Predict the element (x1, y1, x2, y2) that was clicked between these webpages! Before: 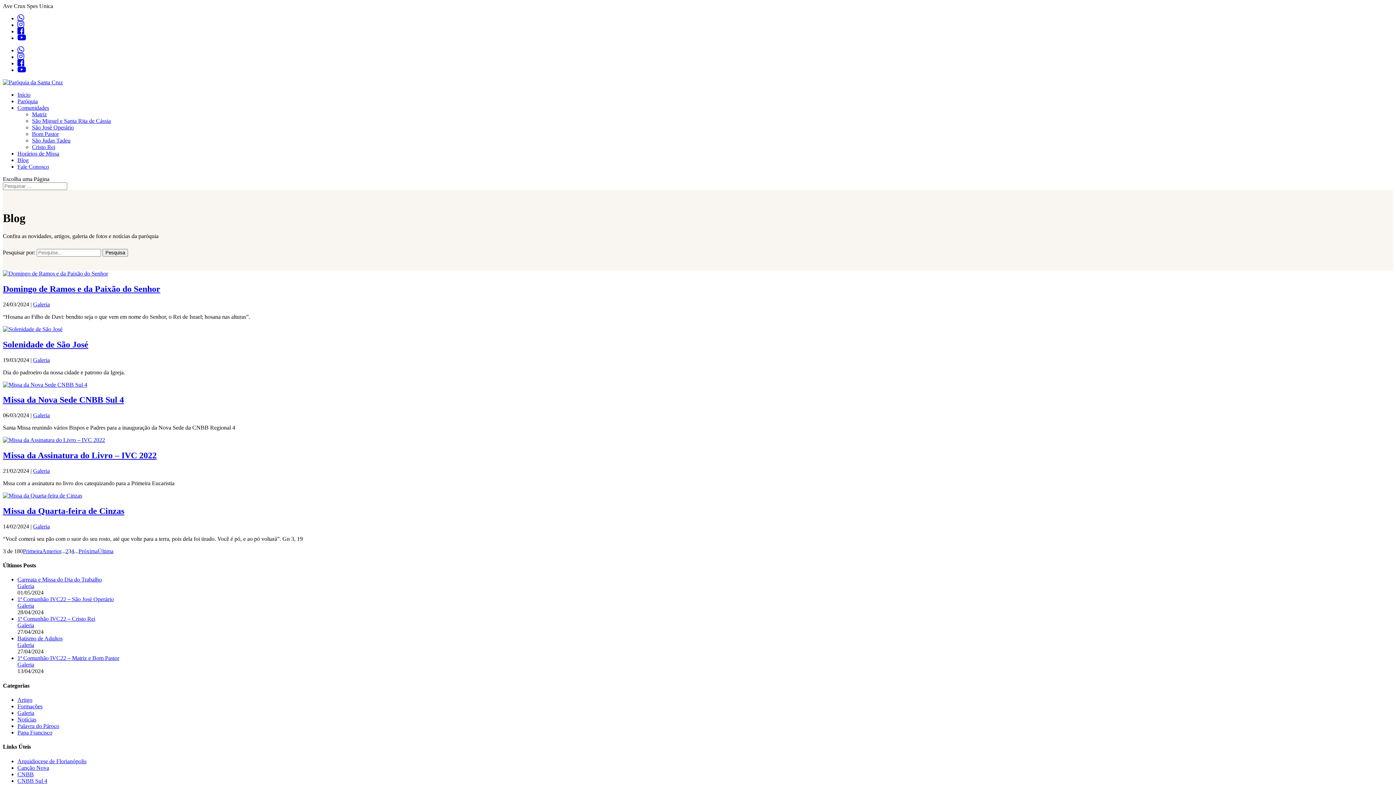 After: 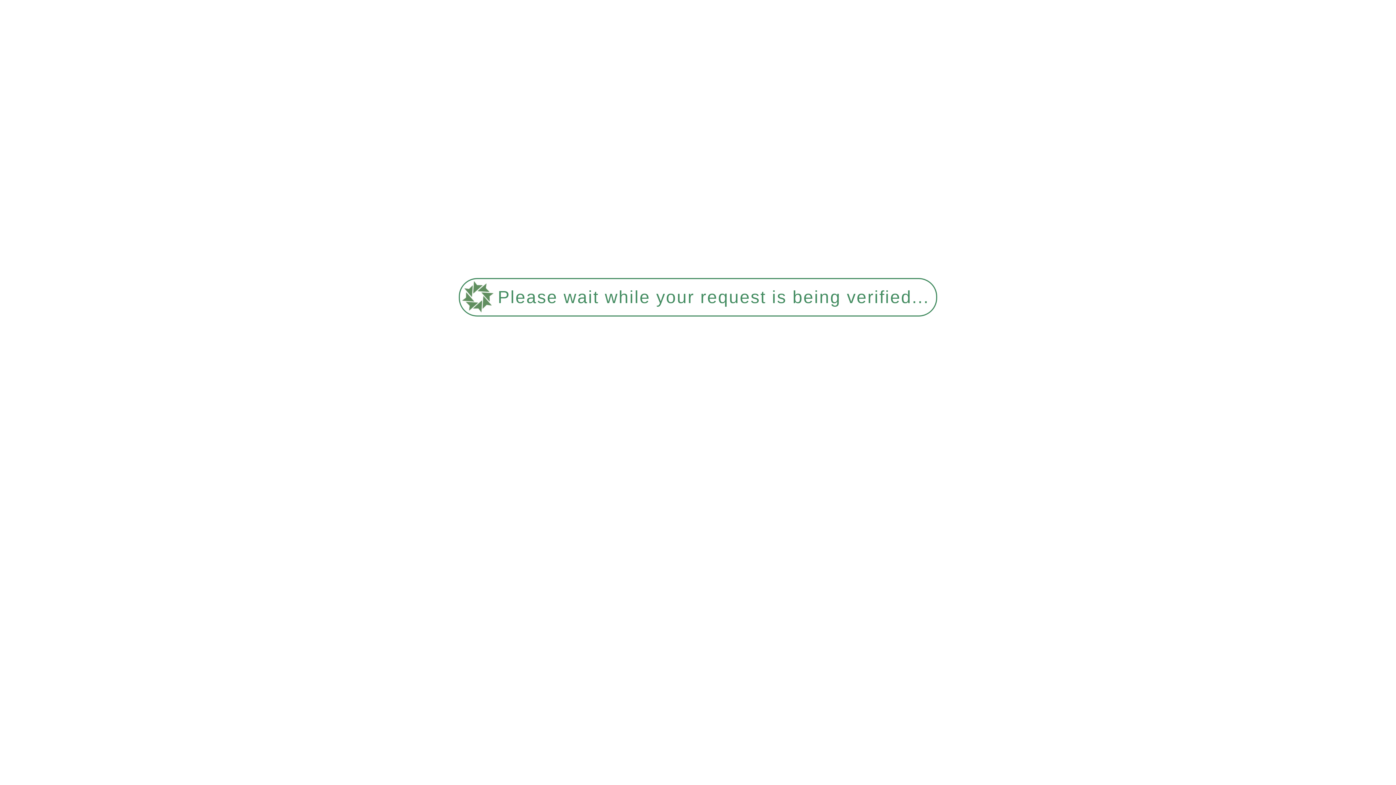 Action: label: Galeria bbox: (17, 603, 34, 609)